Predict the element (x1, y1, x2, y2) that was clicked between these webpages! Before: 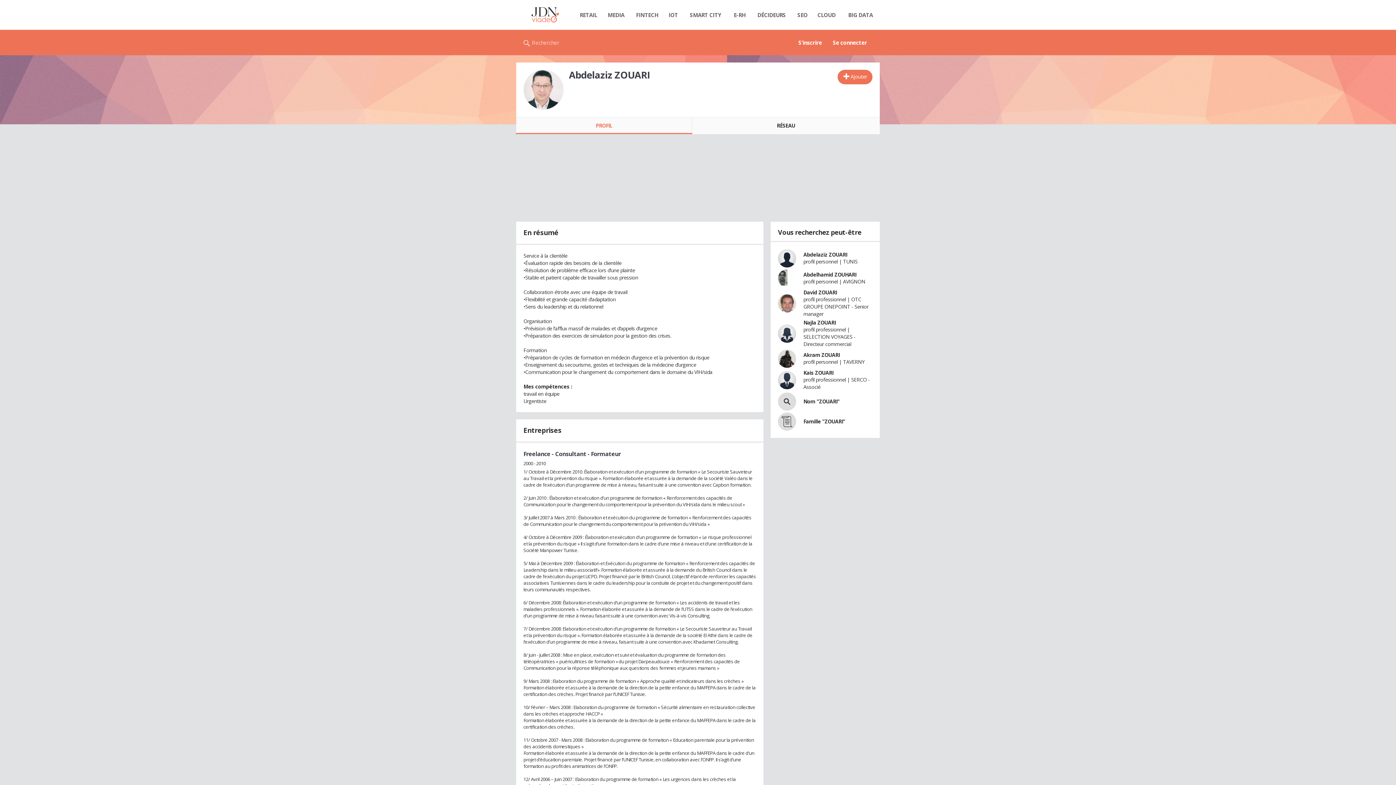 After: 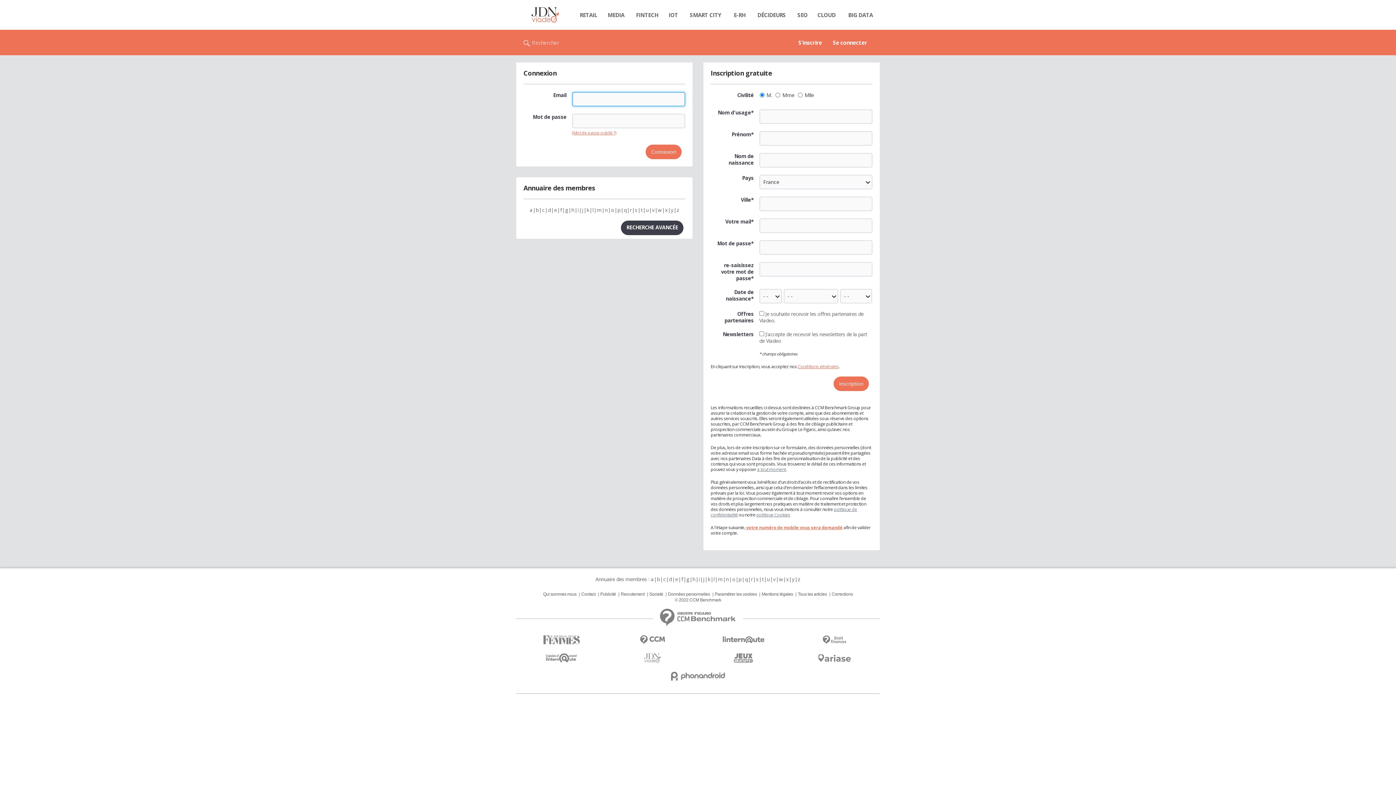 Action: bbox: (516, 7, 574, 22)